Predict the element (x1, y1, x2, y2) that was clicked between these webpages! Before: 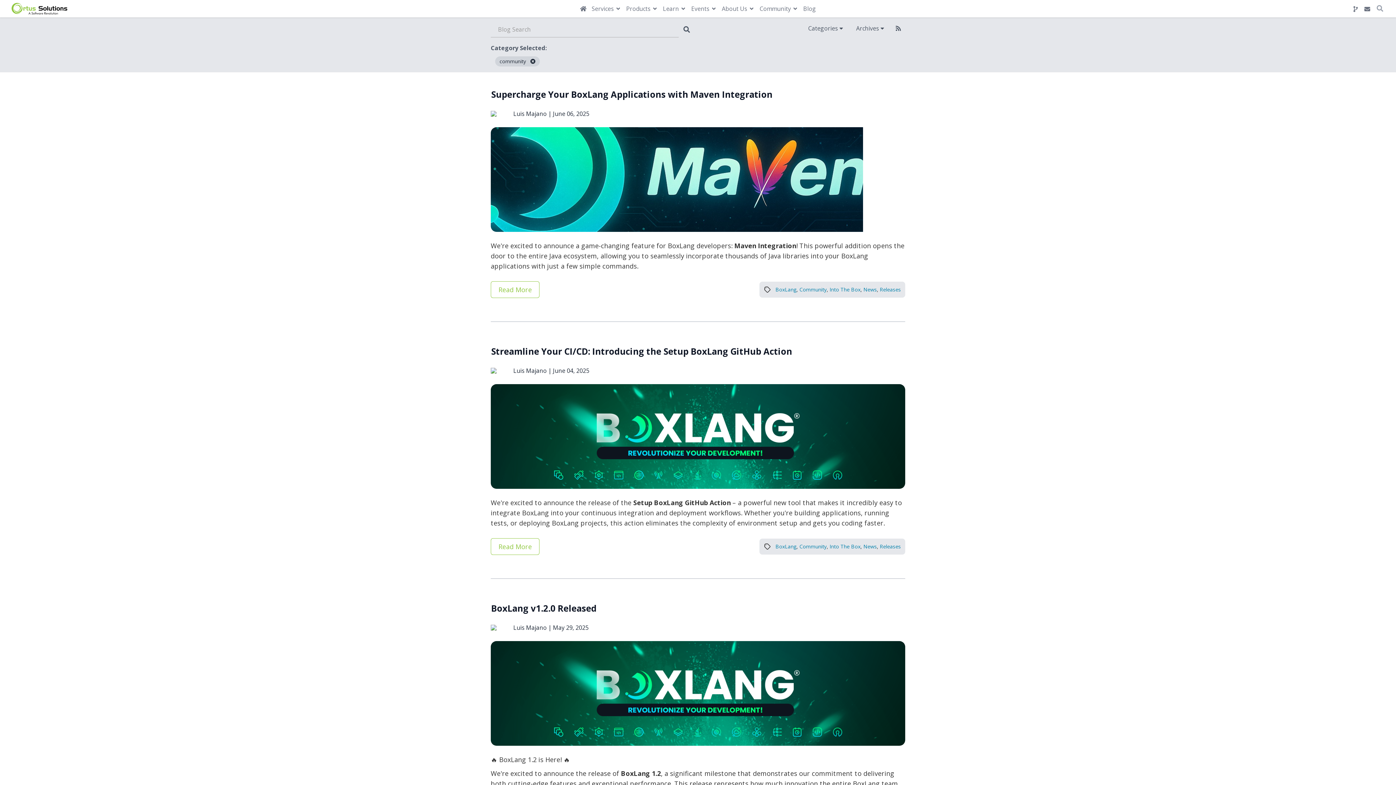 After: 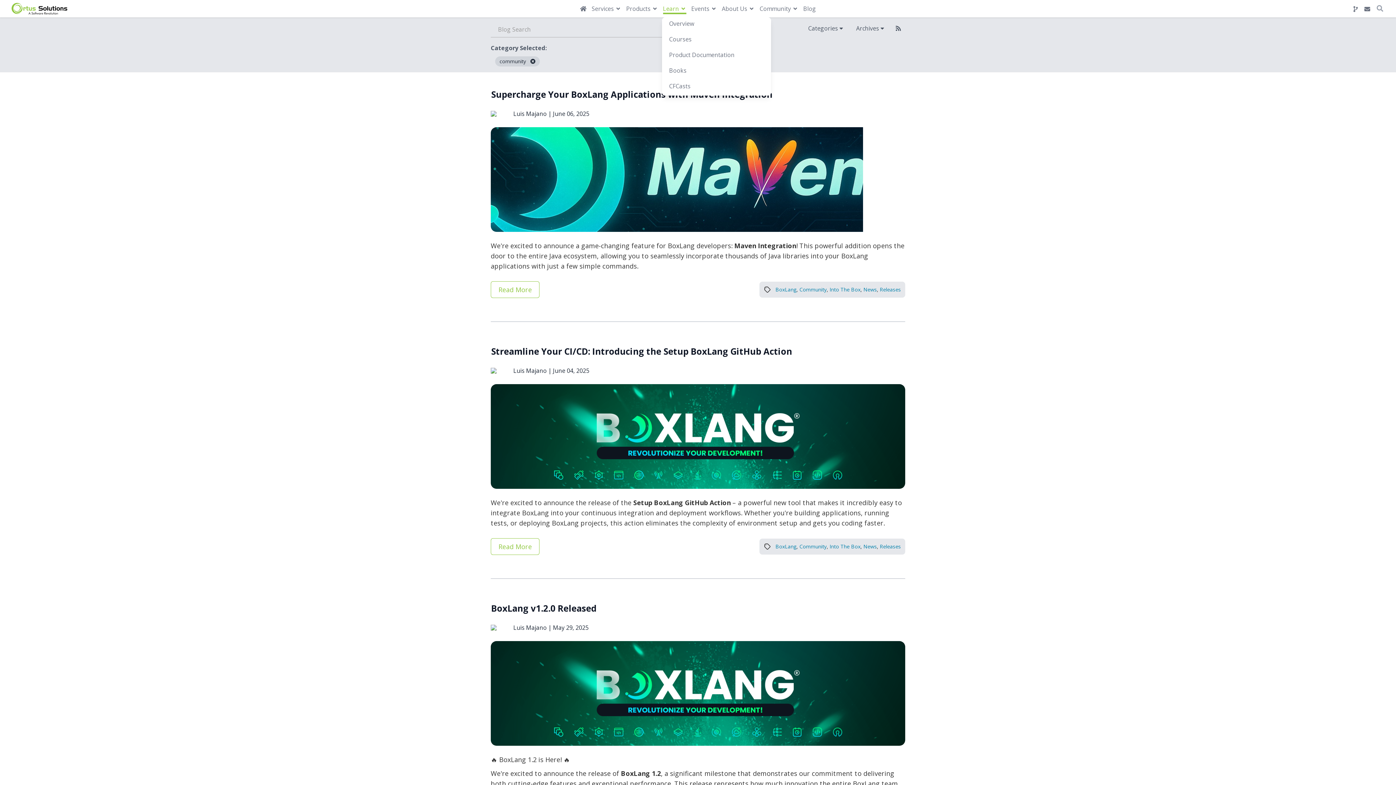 Action: bbox: (663, 4, 686, 12) label: Learn 